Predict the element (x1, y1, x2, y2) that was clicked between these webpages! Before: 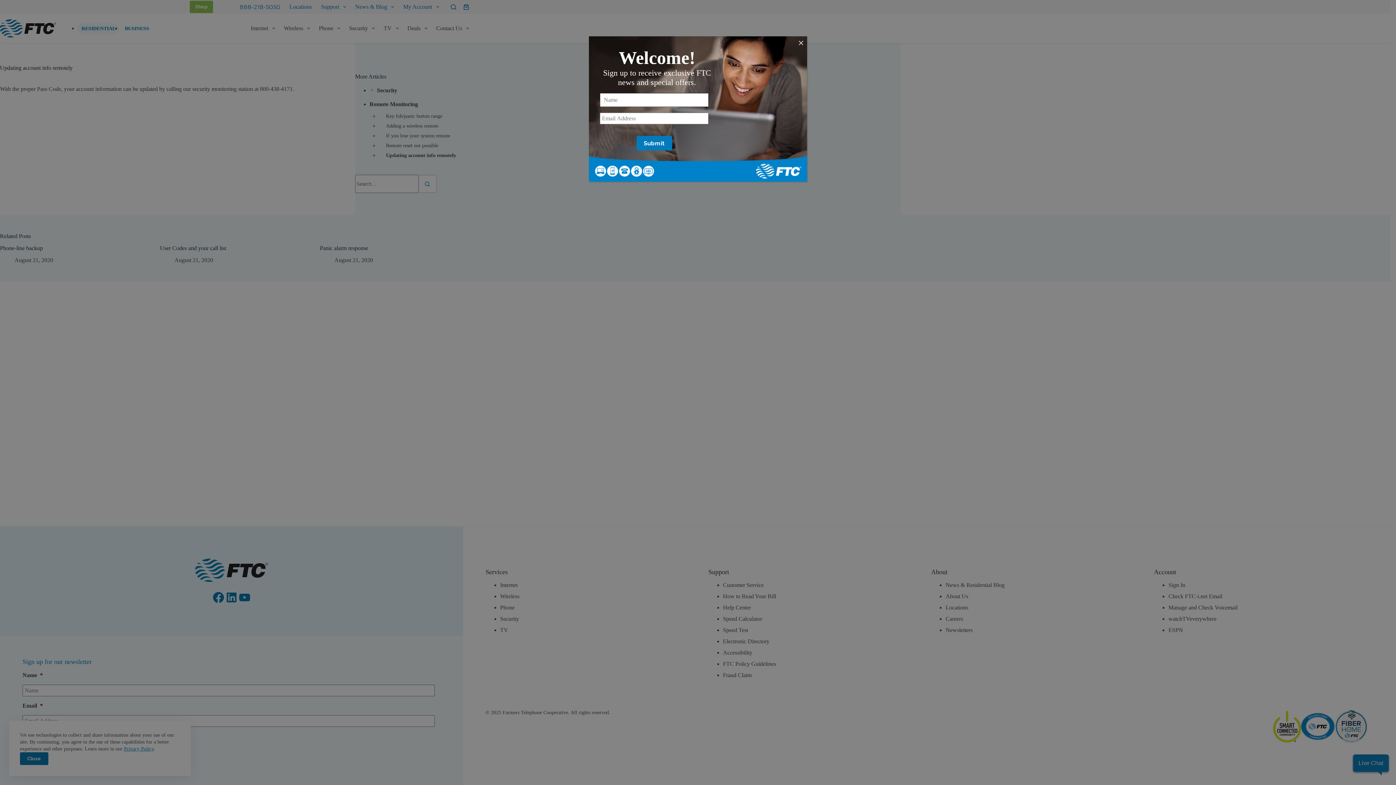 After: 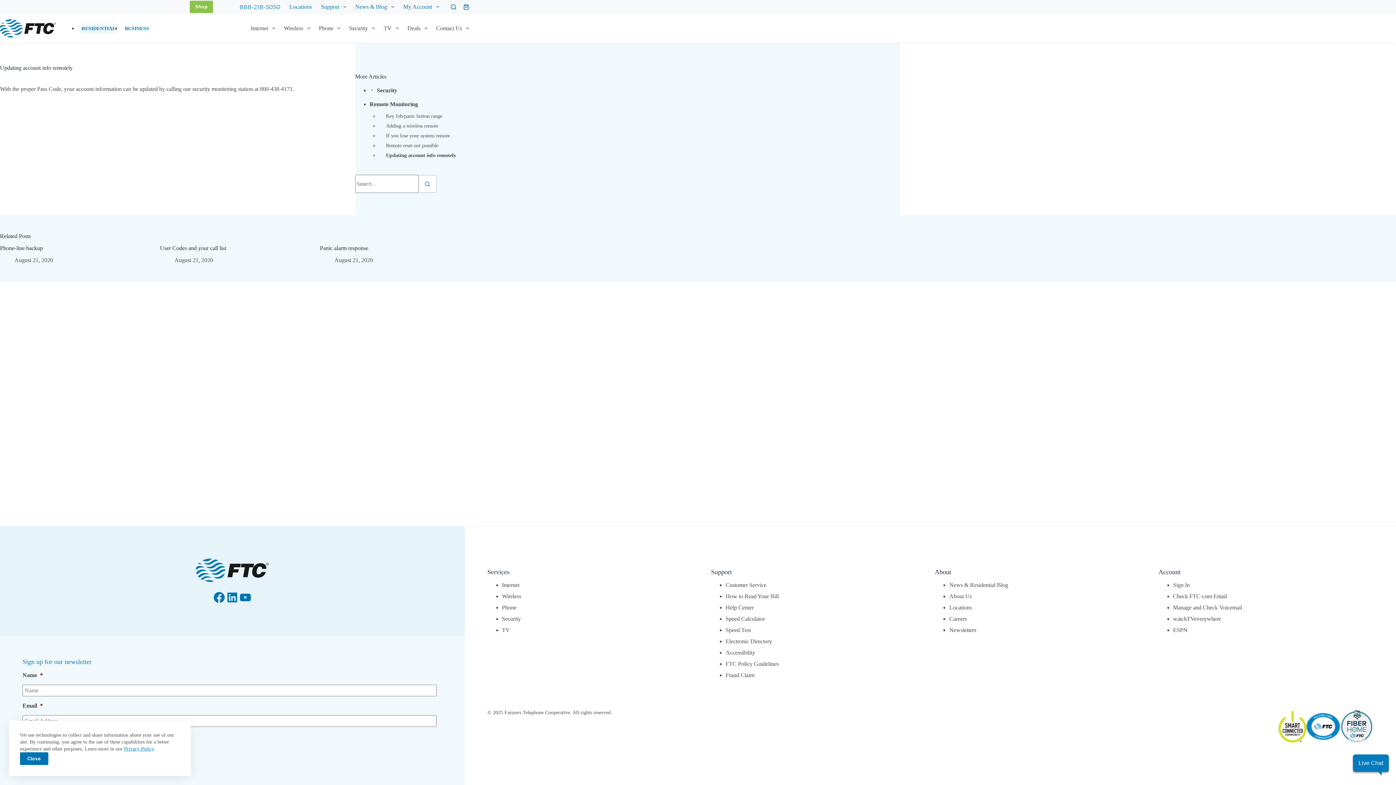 Action: label: Close bbox: (795, 36, 807, 49)